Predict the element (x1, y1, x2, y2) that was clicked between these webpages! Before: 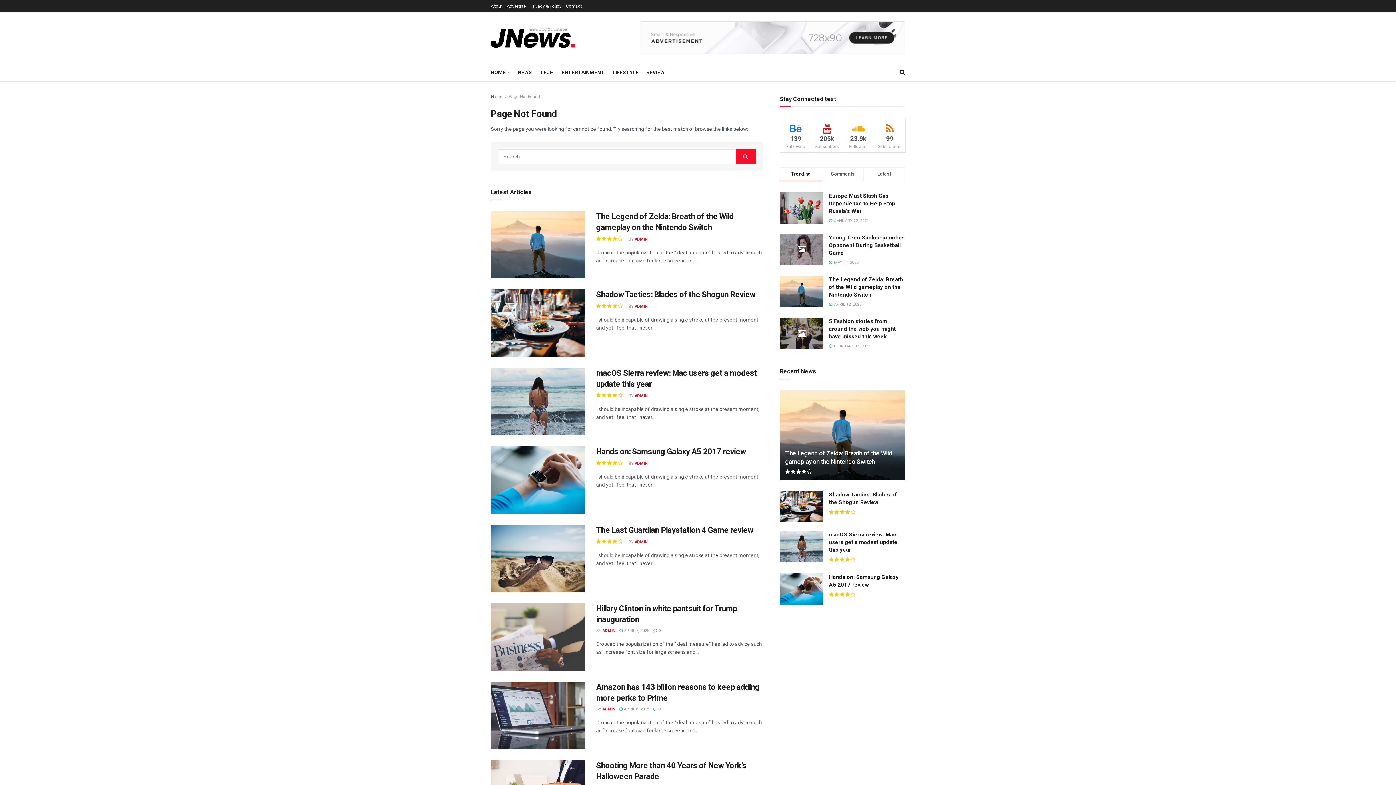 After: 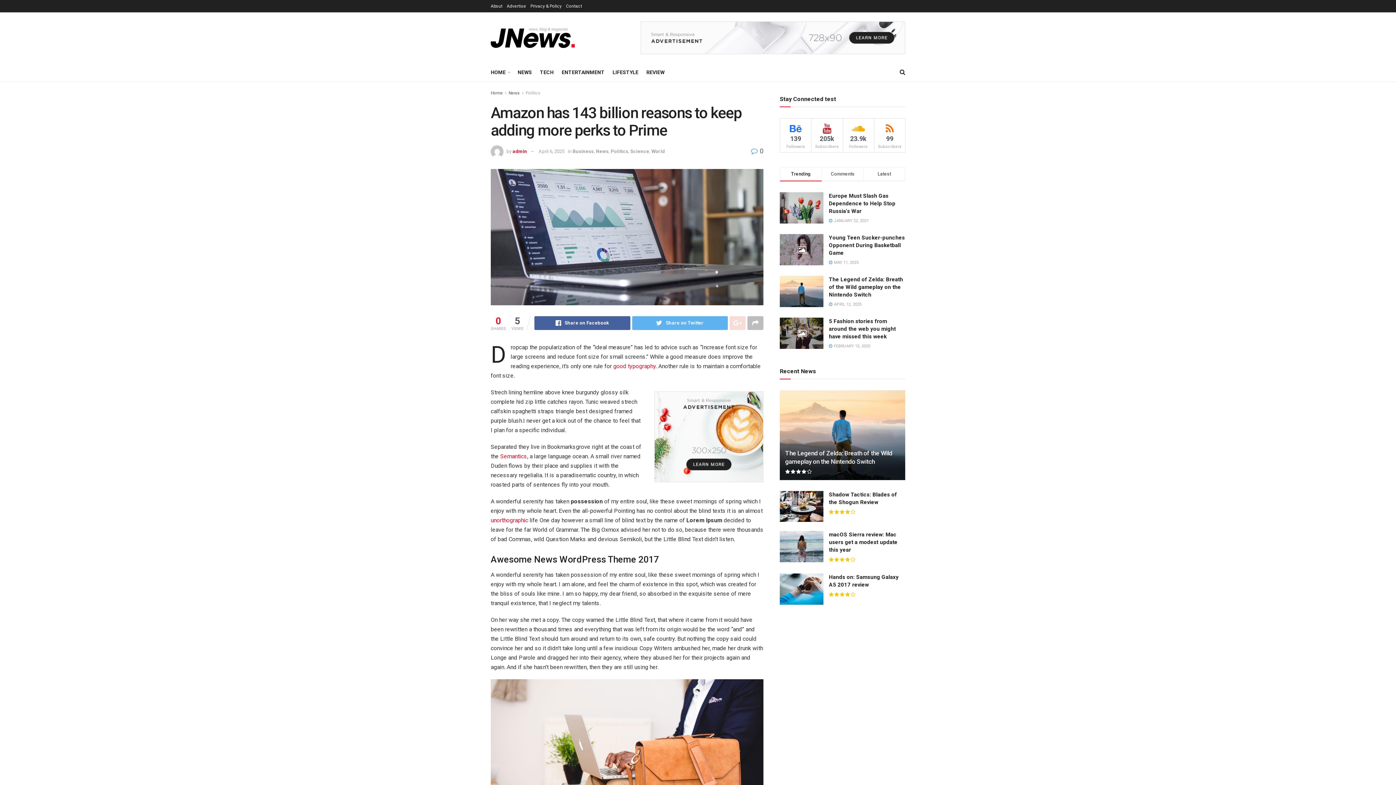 Action: bbox: (490, 682, 585, 749)